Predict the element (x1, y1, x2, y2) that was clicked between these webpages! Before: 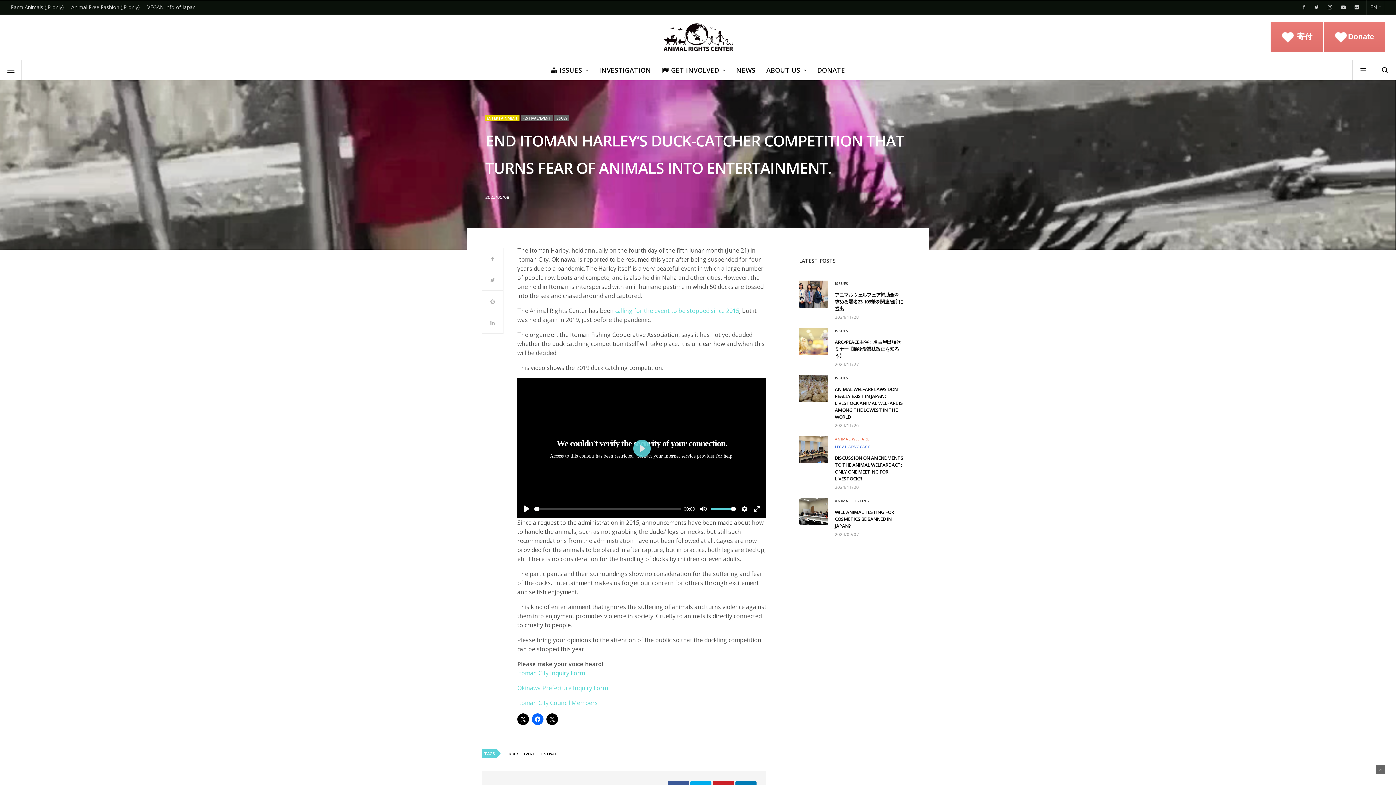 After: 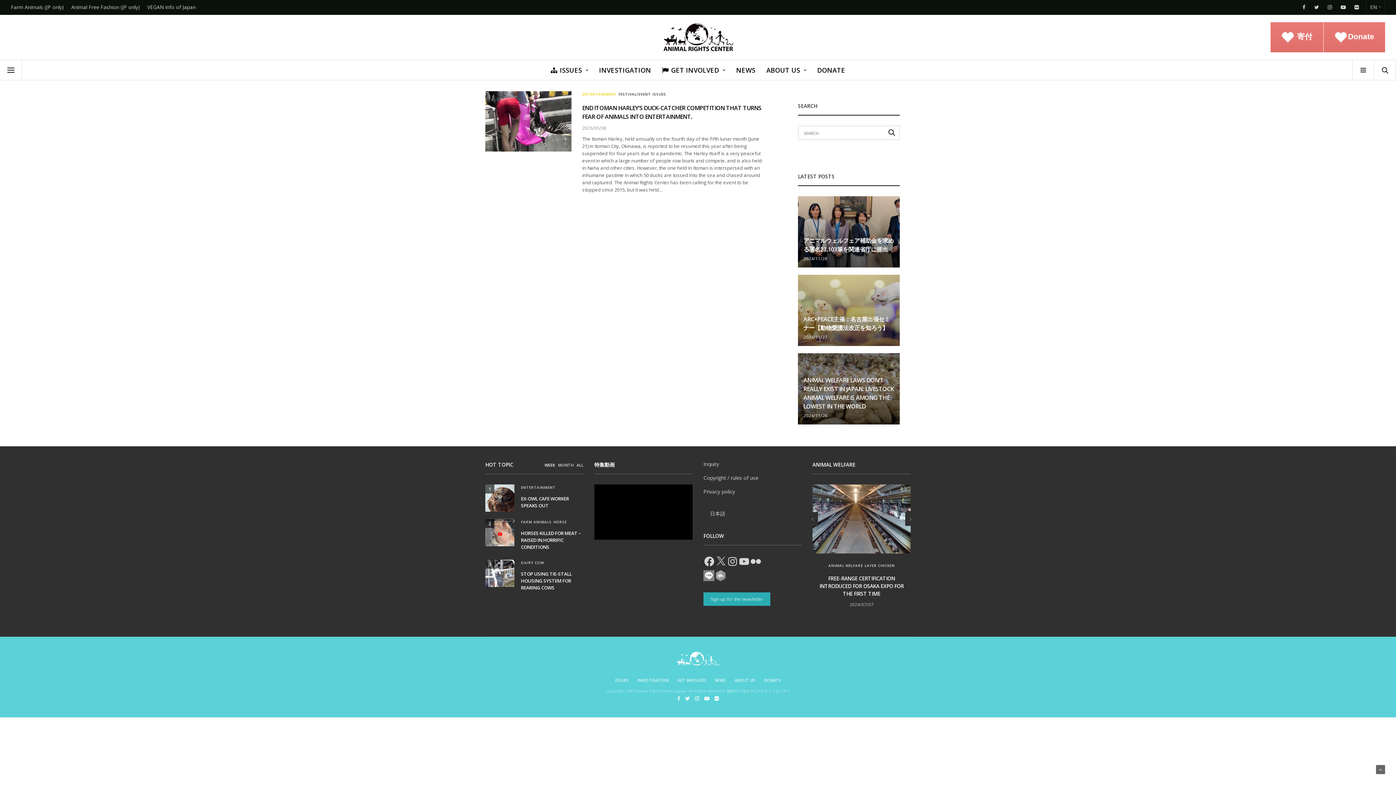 Action: bbox: (540, 749, 560, 759) label: FESTIVAL